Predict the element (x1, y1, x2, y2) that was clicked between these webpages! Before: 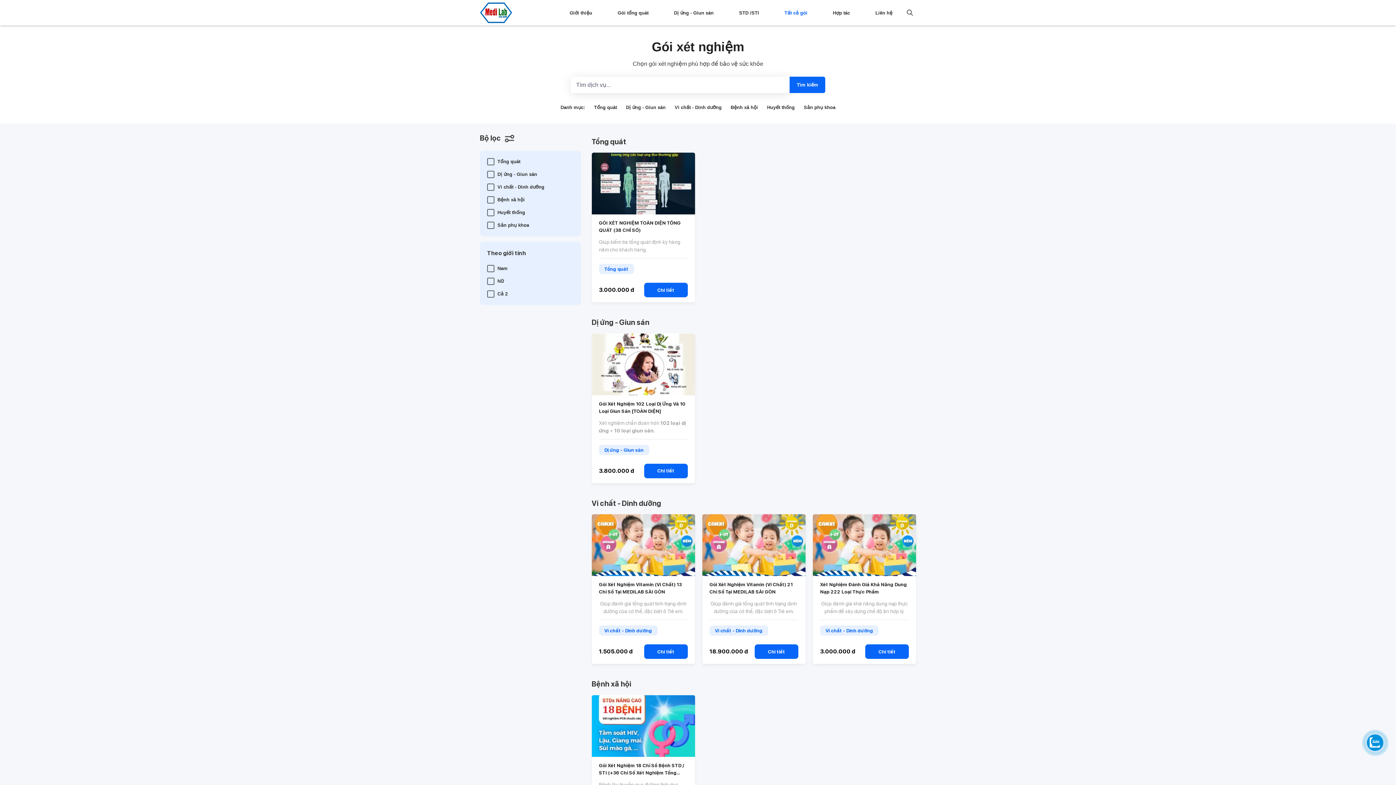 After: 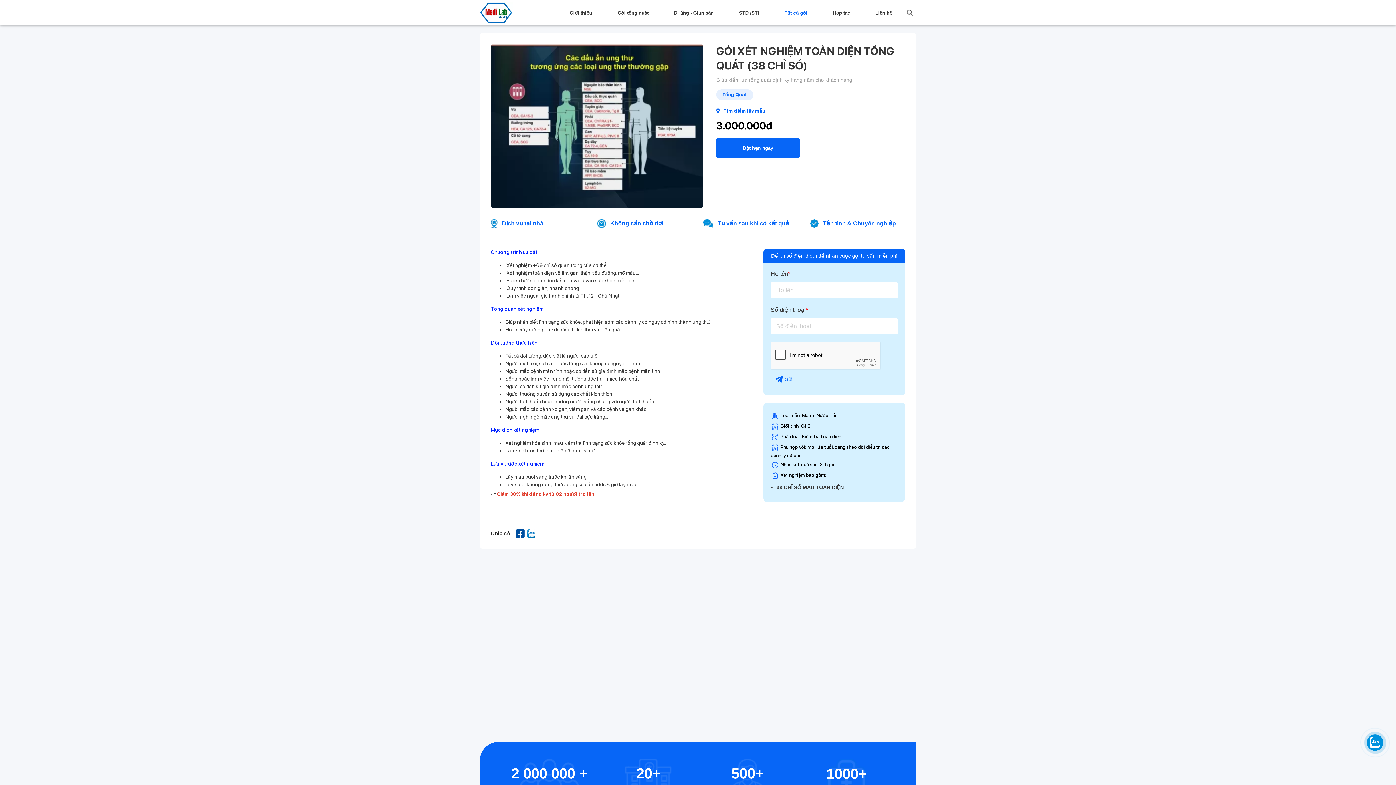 Action: label: GÓI XÉT NGHIỆM TOÀN DIỆN TỔNG QUÁT (38 CHỈ SỐ) bbox: (599, 219, 687, 235)